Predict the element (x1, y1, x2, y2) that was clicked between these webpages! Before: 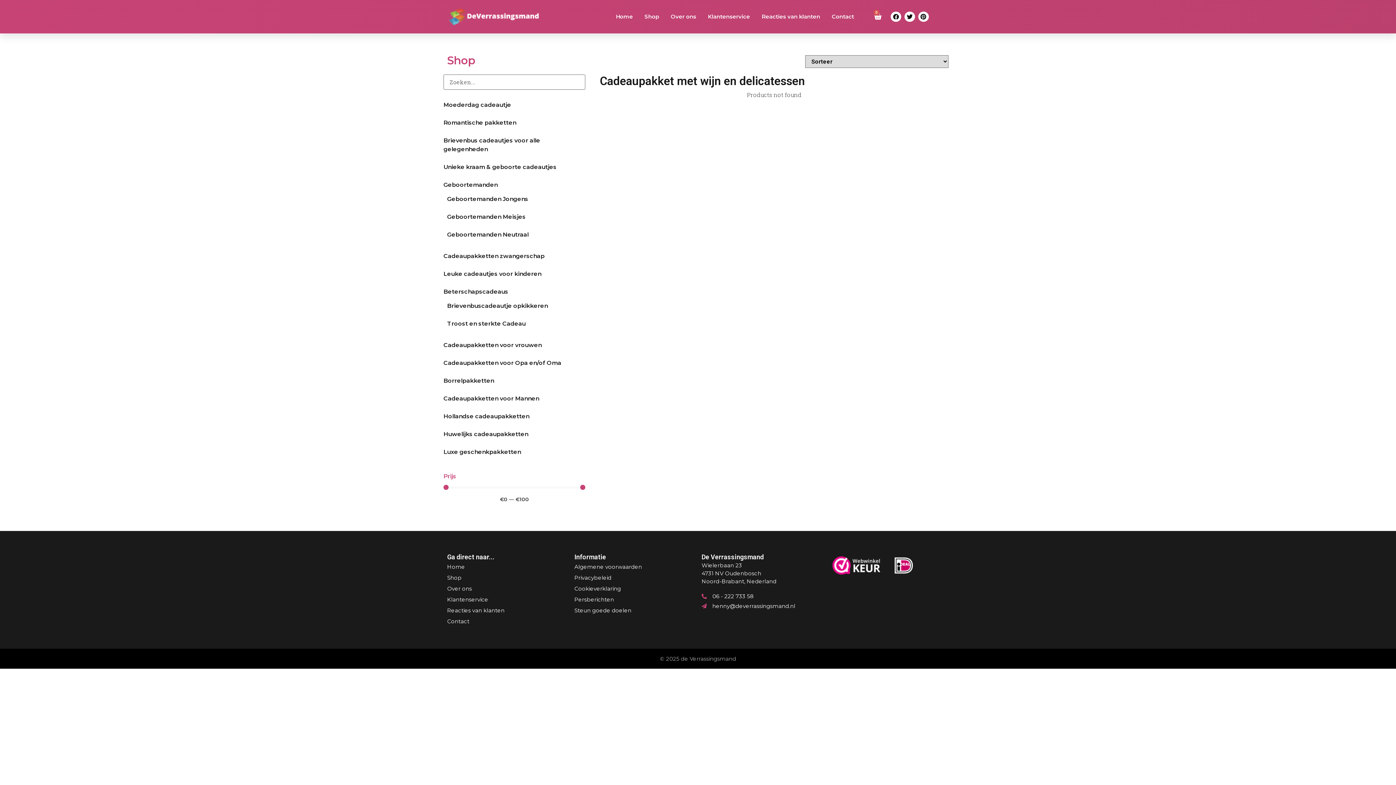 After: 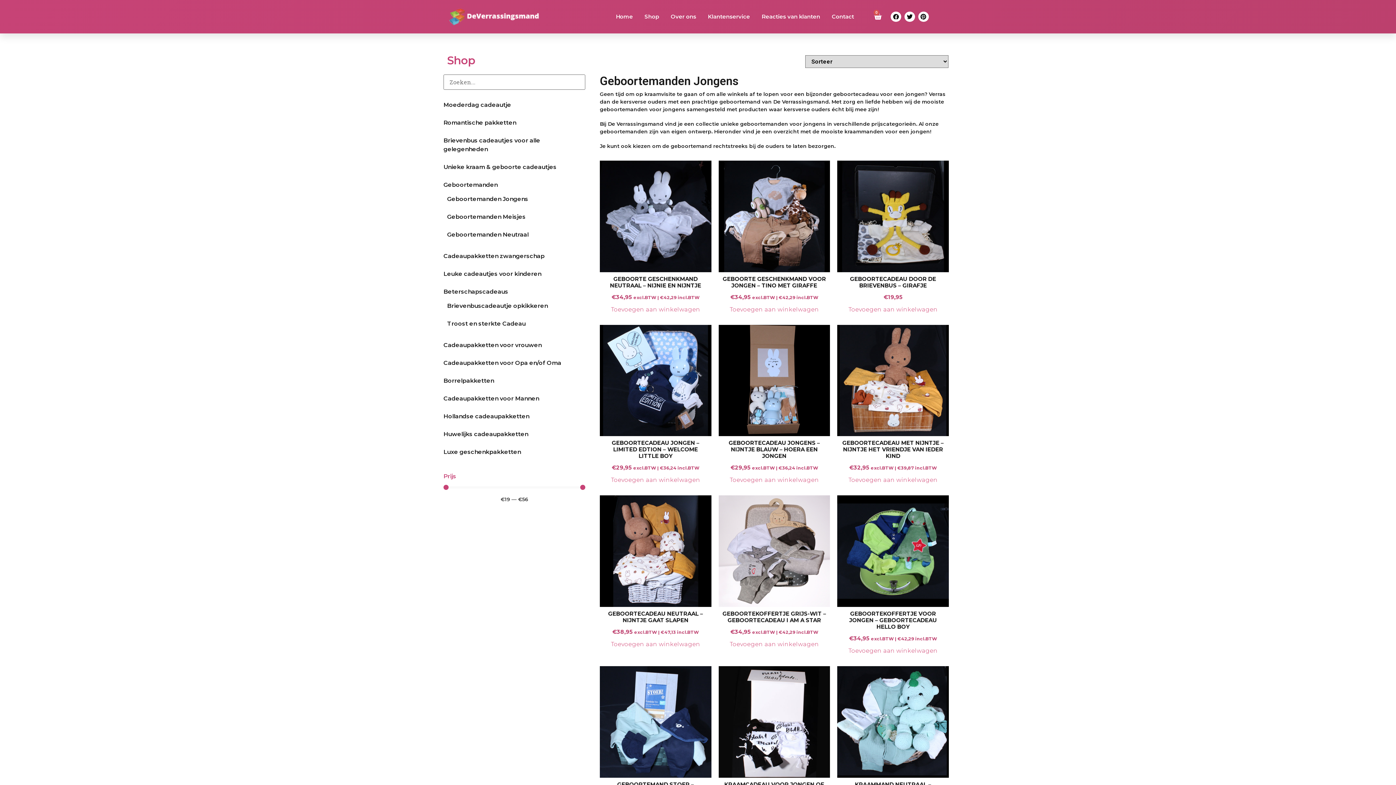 Action: label: Geboortemanden Jongens bbox: (447, 194, 528, 203)